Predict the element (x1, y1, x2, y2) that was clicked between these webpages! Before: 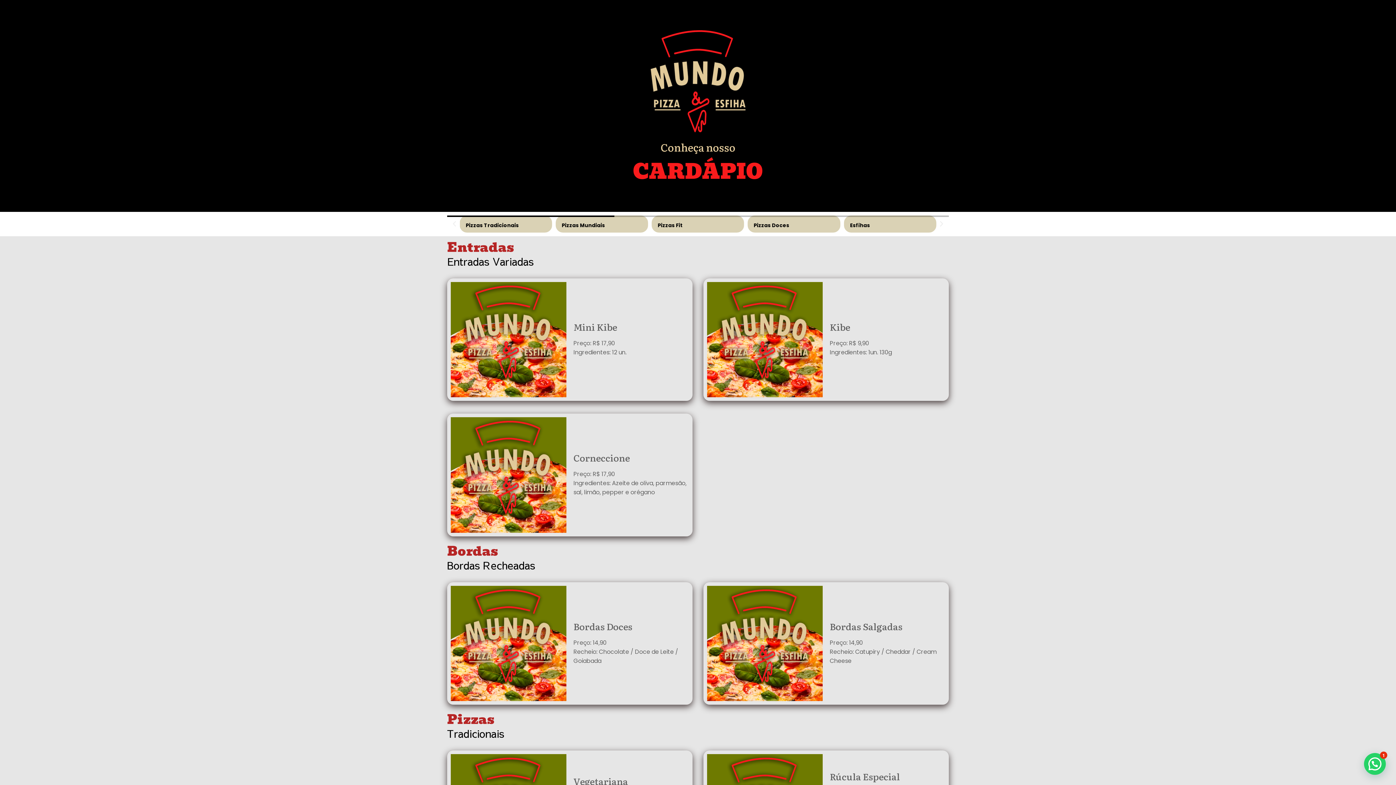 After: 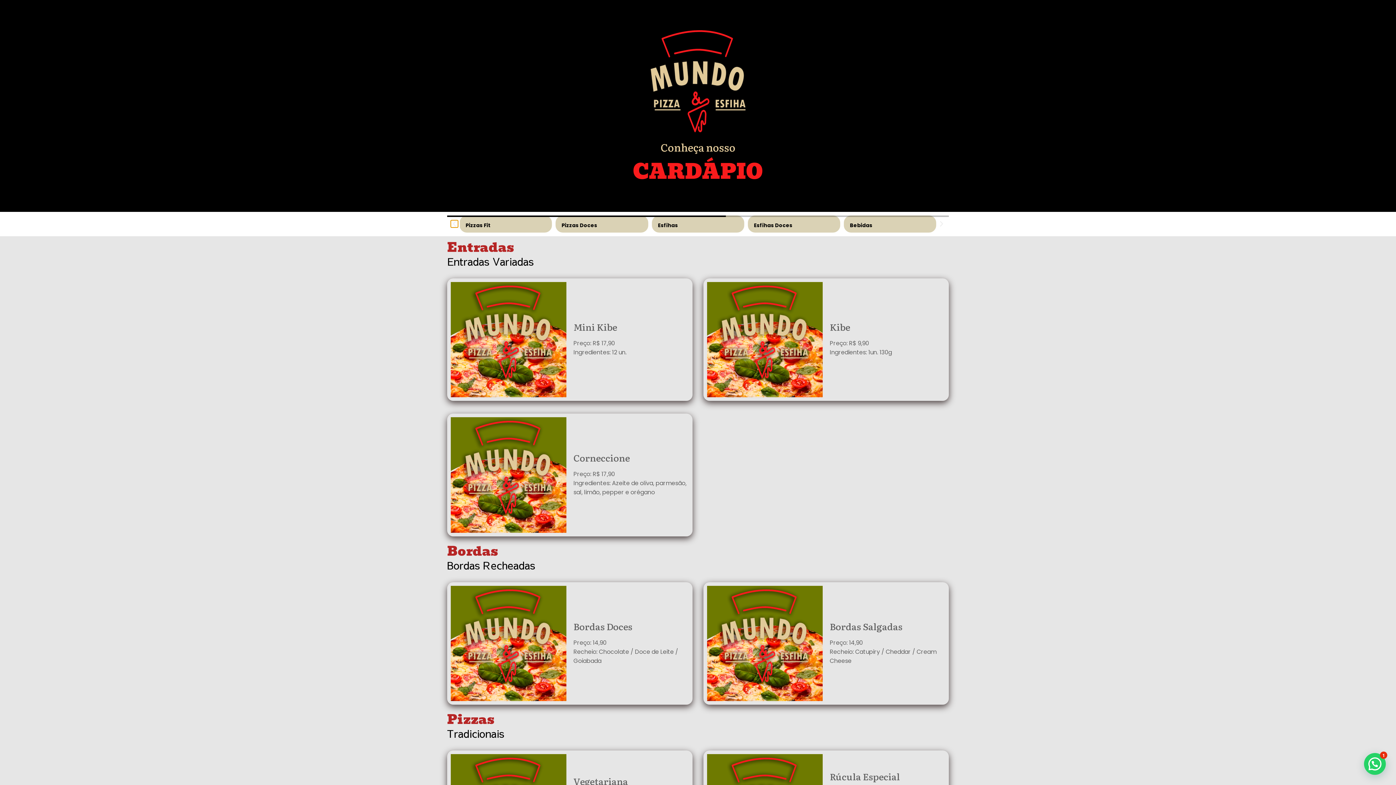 Action: bbox: (450, 220, 458, 227) label: Previous slide